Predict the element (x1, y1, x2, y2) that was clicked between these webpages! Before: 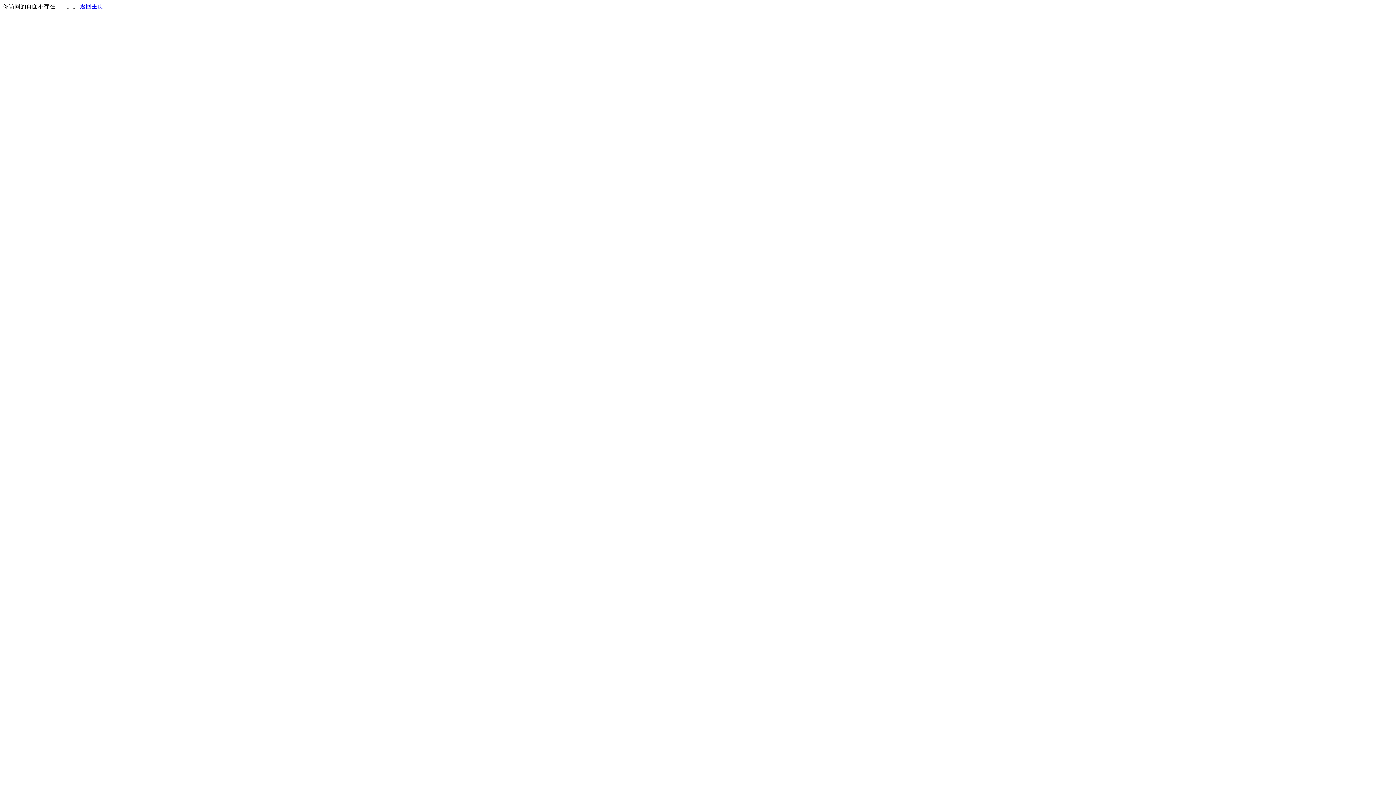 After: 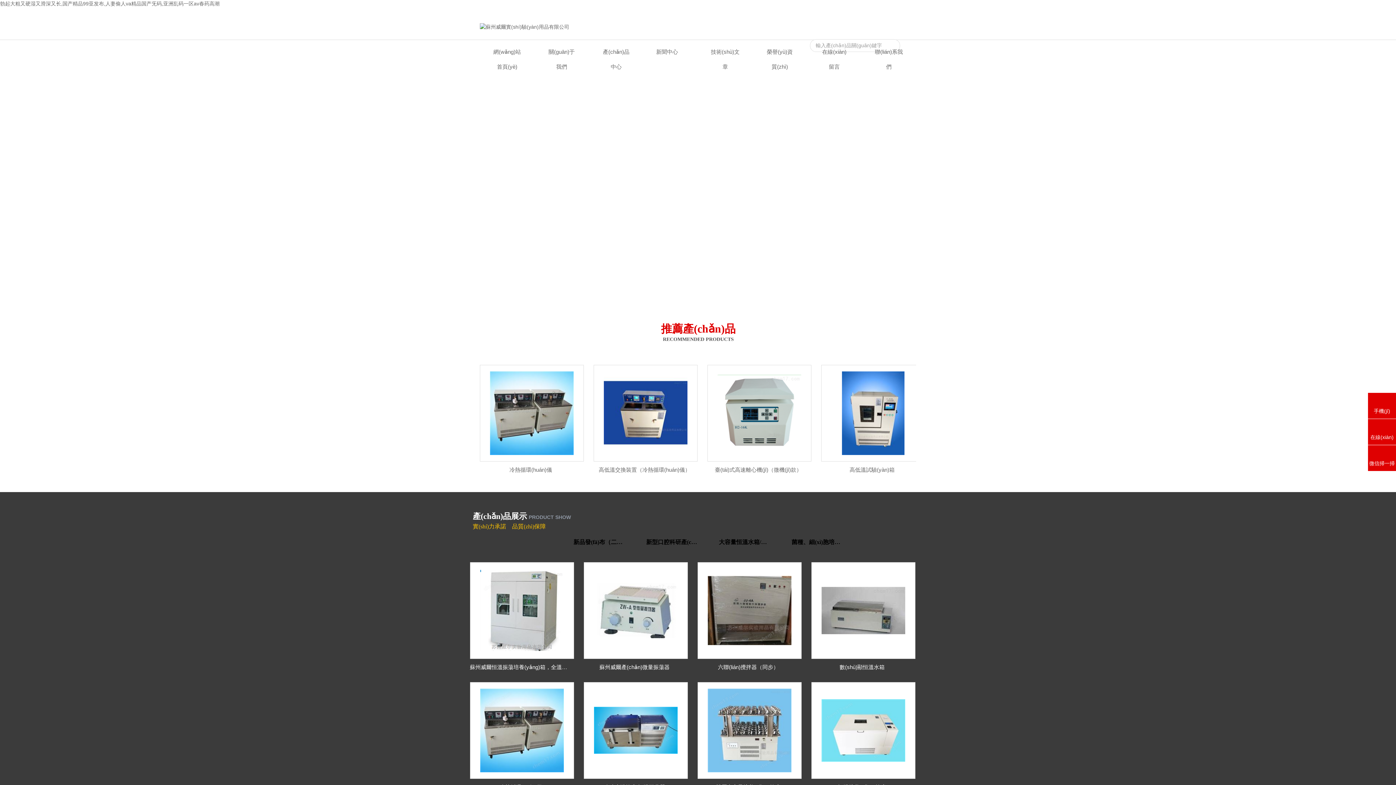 Action: label: 返回主页 bbox: (80, 3, 103, 9)